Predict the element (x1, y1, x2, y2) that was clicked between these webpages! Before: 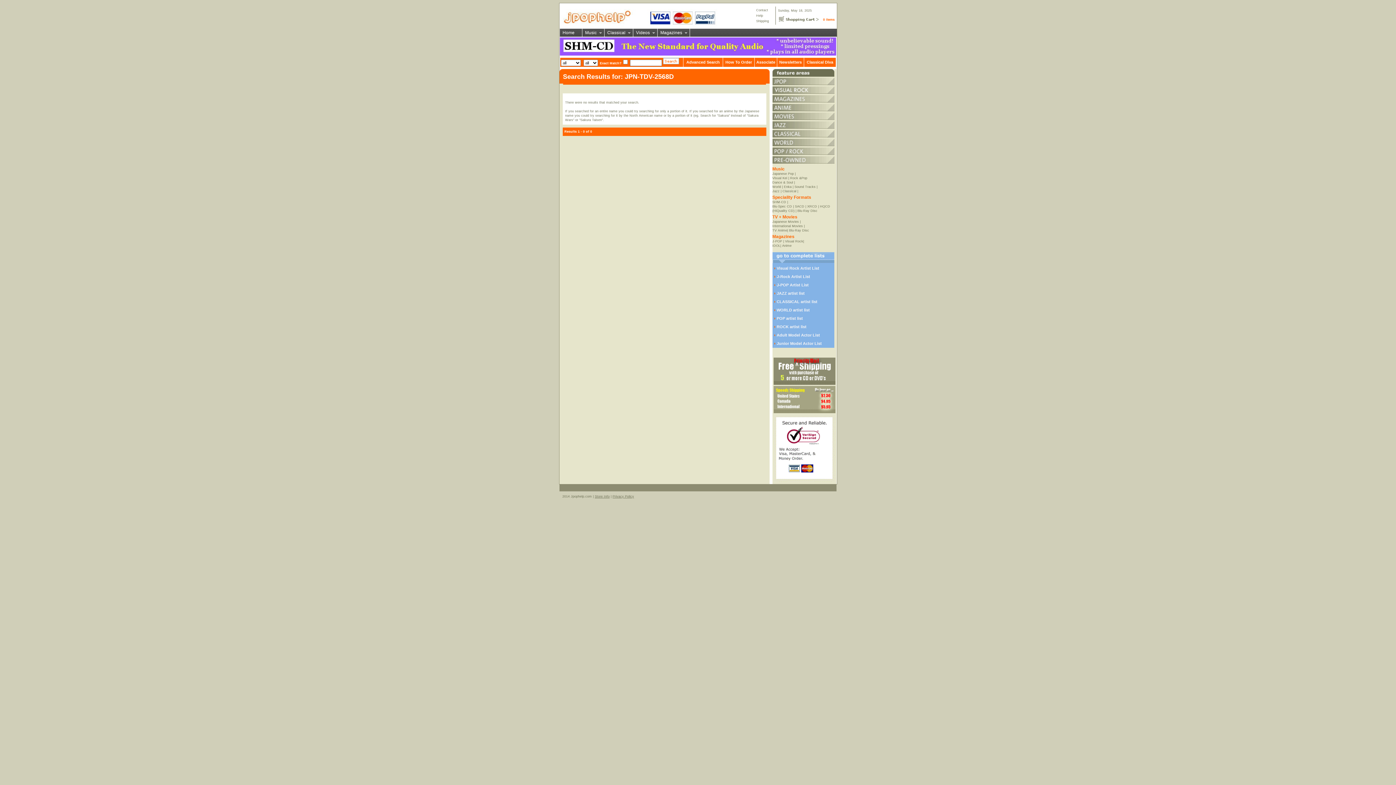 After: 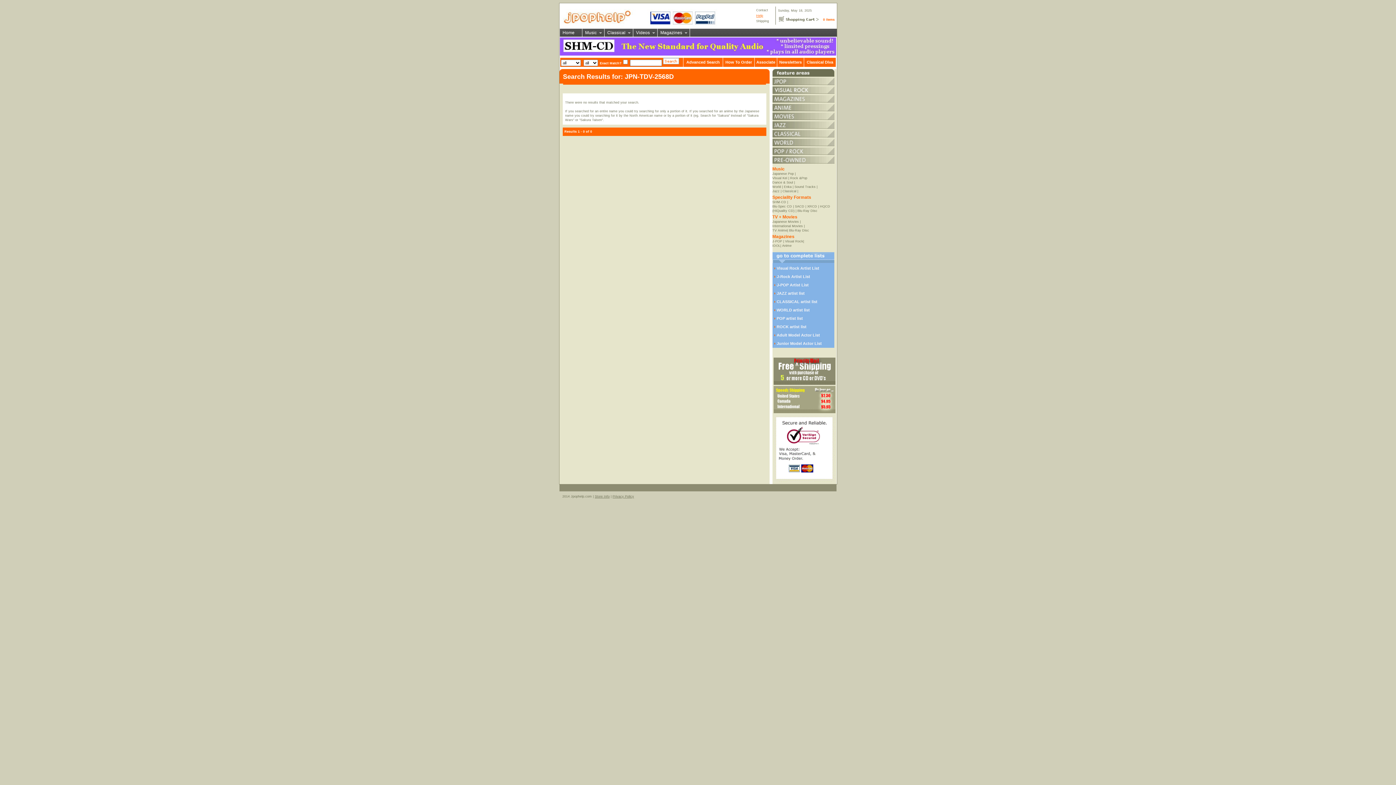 Action: bbox: (756, 13, 763, 17) label: Help